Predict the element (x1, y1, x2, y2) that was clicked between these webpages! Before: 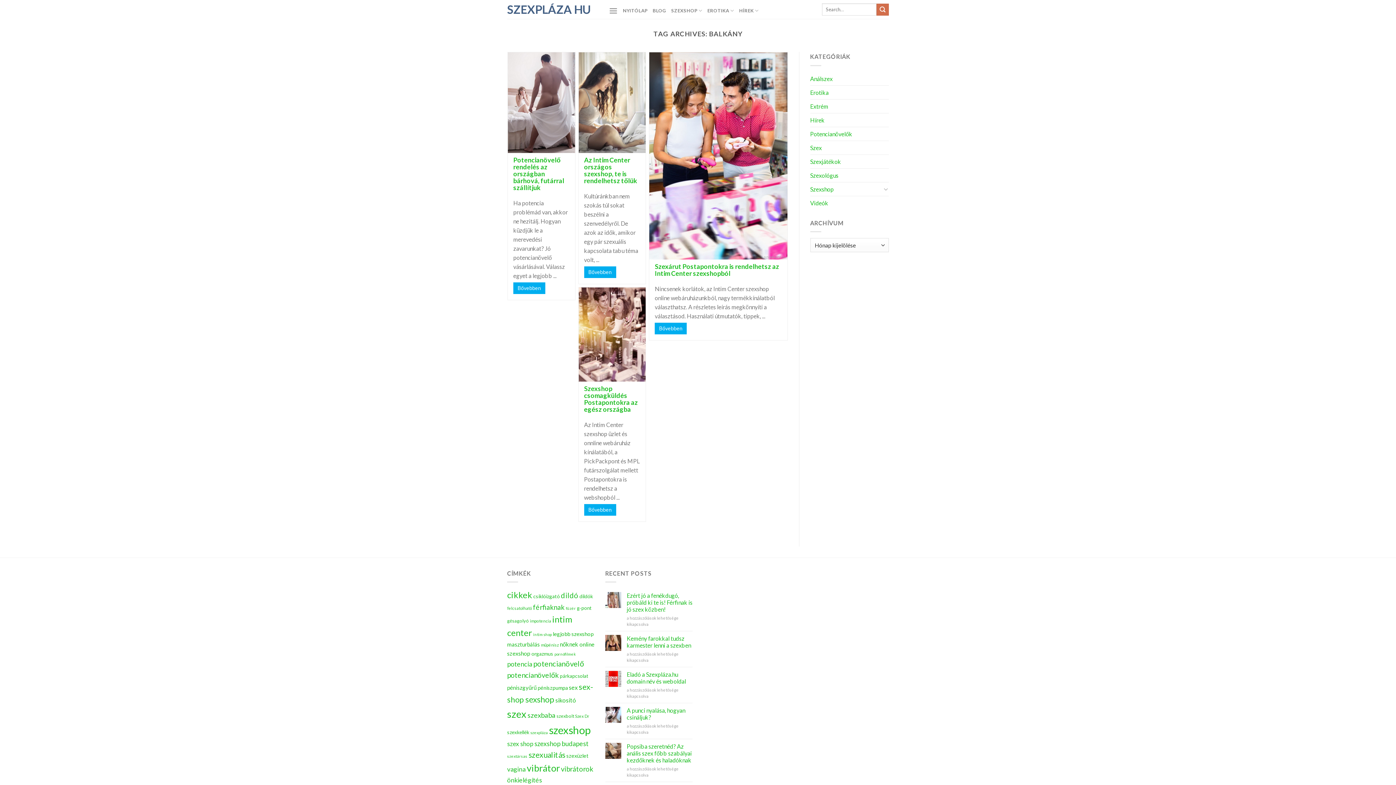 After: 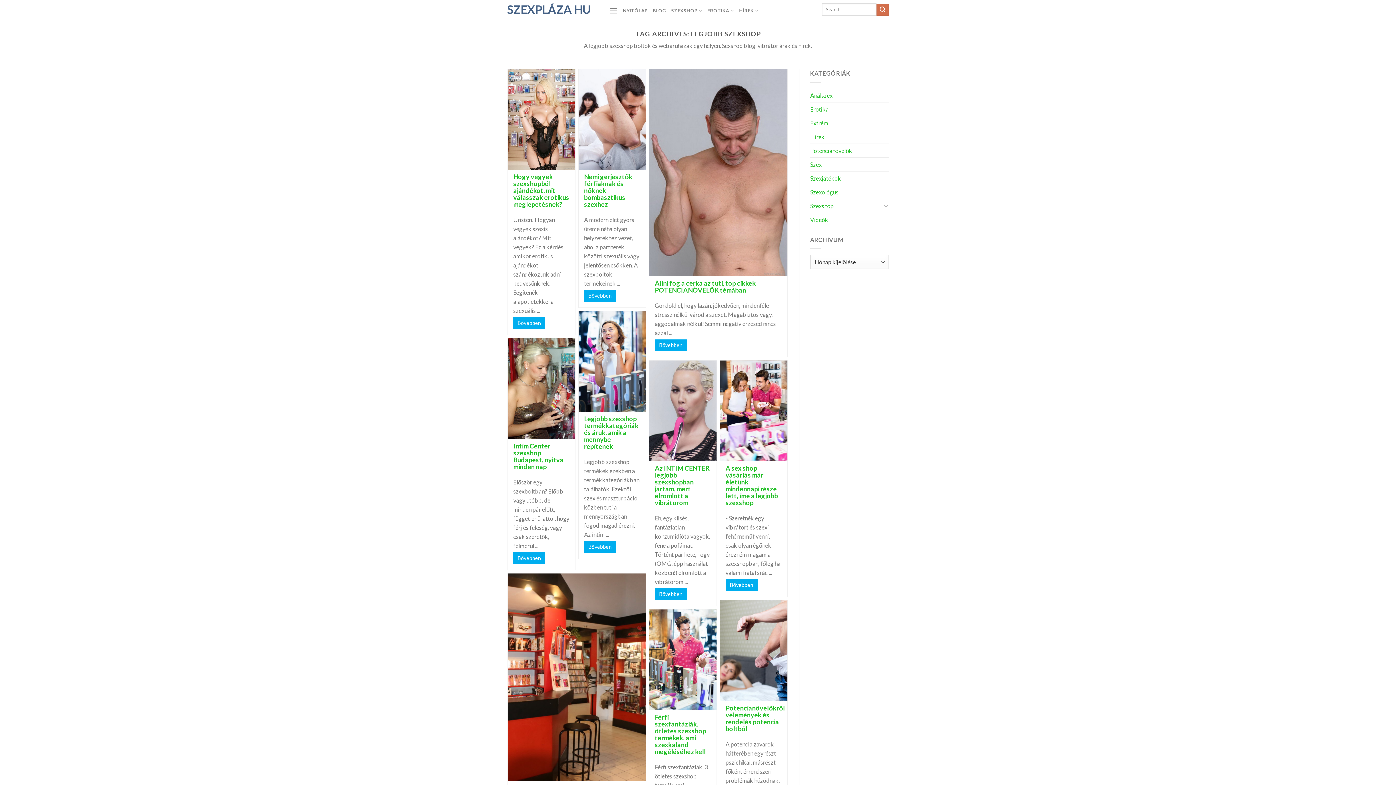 Action: label: legjobb szexshop (67 elem) bbox: (553, 631, 593, 637)